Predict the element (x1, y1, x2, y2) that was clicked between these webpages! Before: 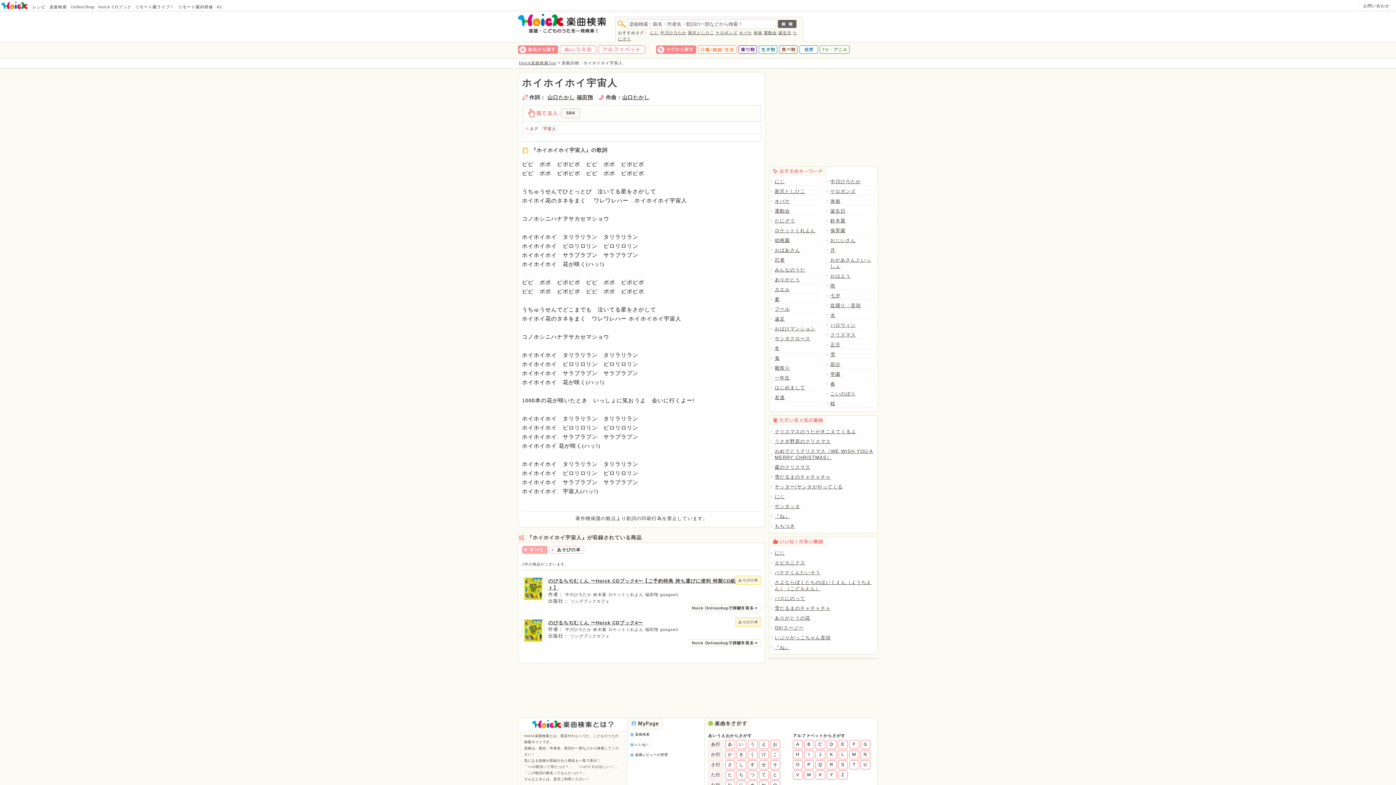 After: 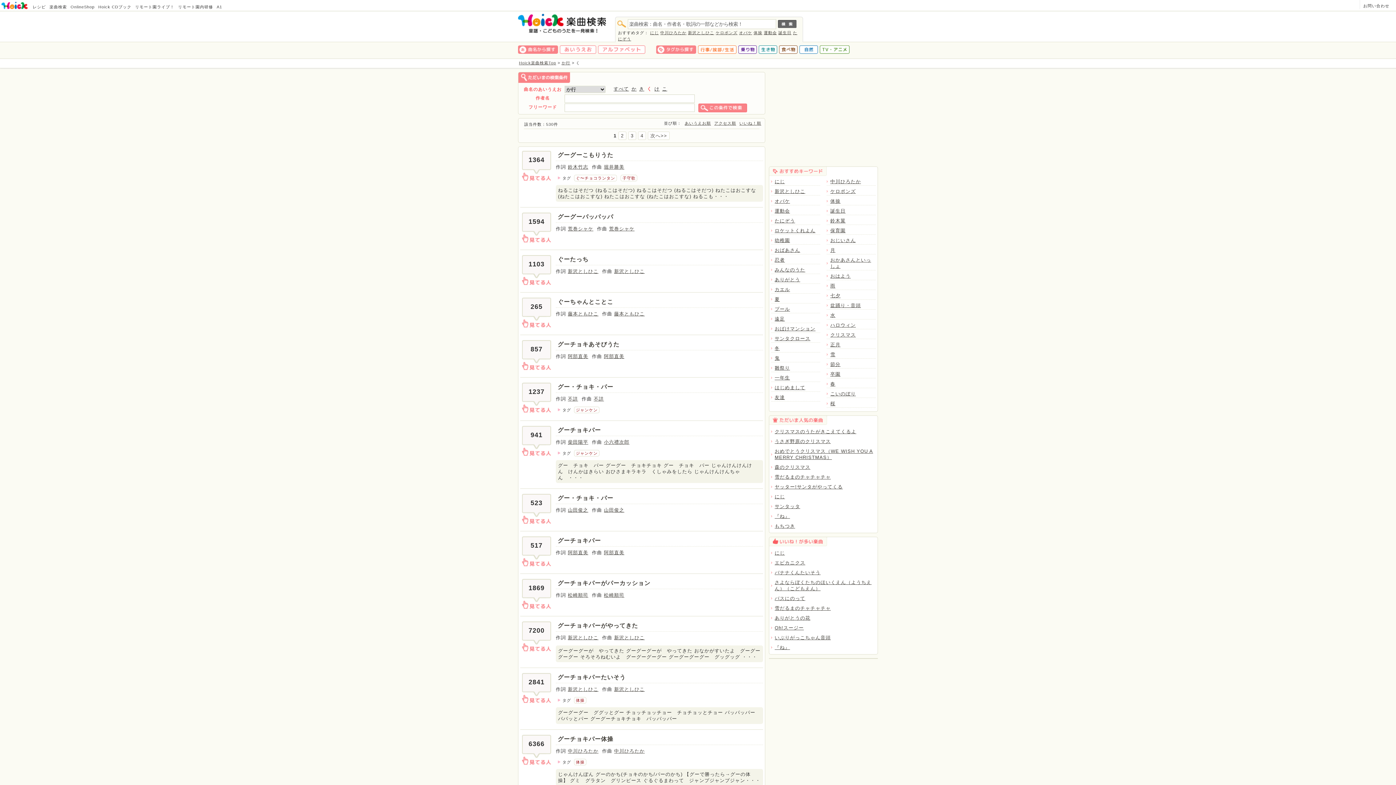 Action: bbox: (748, 750, 757, 759) label: く